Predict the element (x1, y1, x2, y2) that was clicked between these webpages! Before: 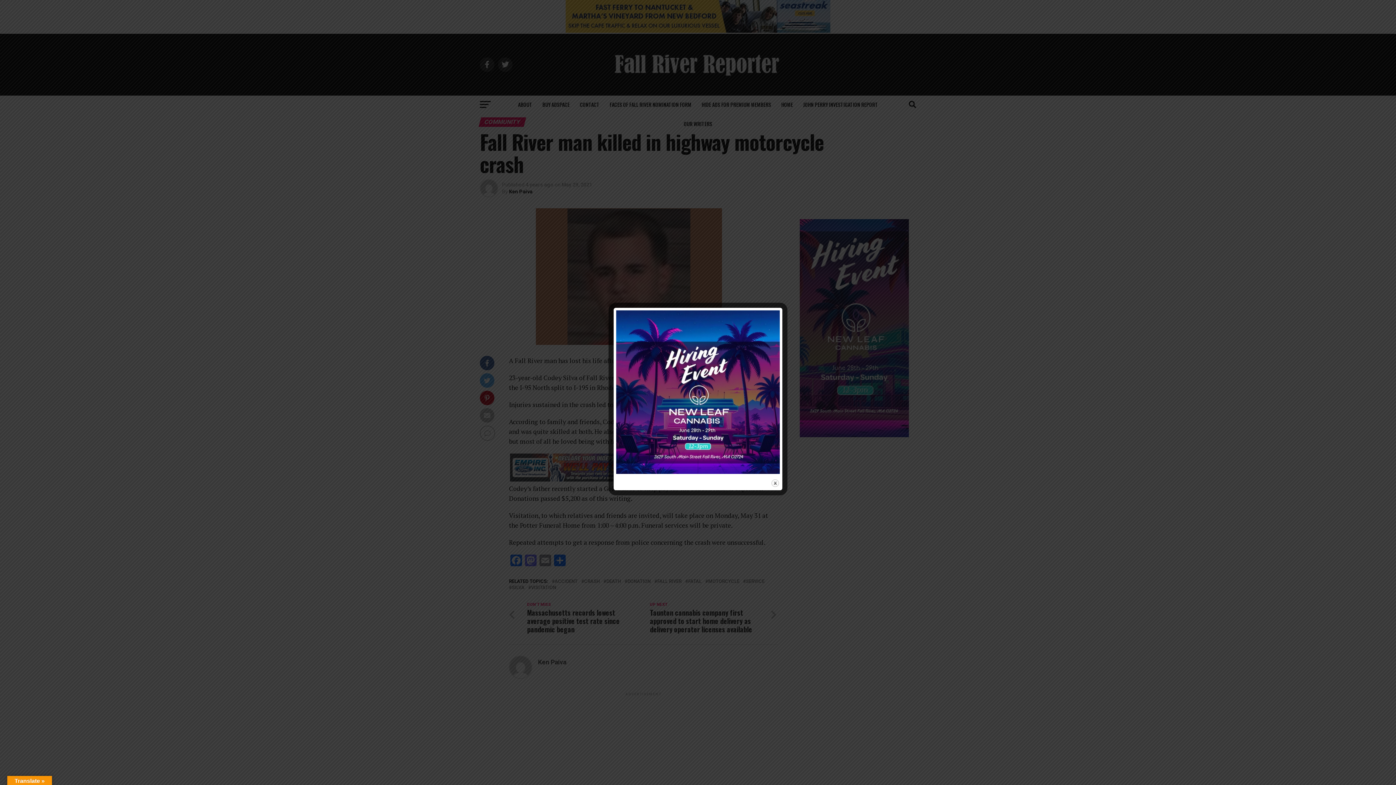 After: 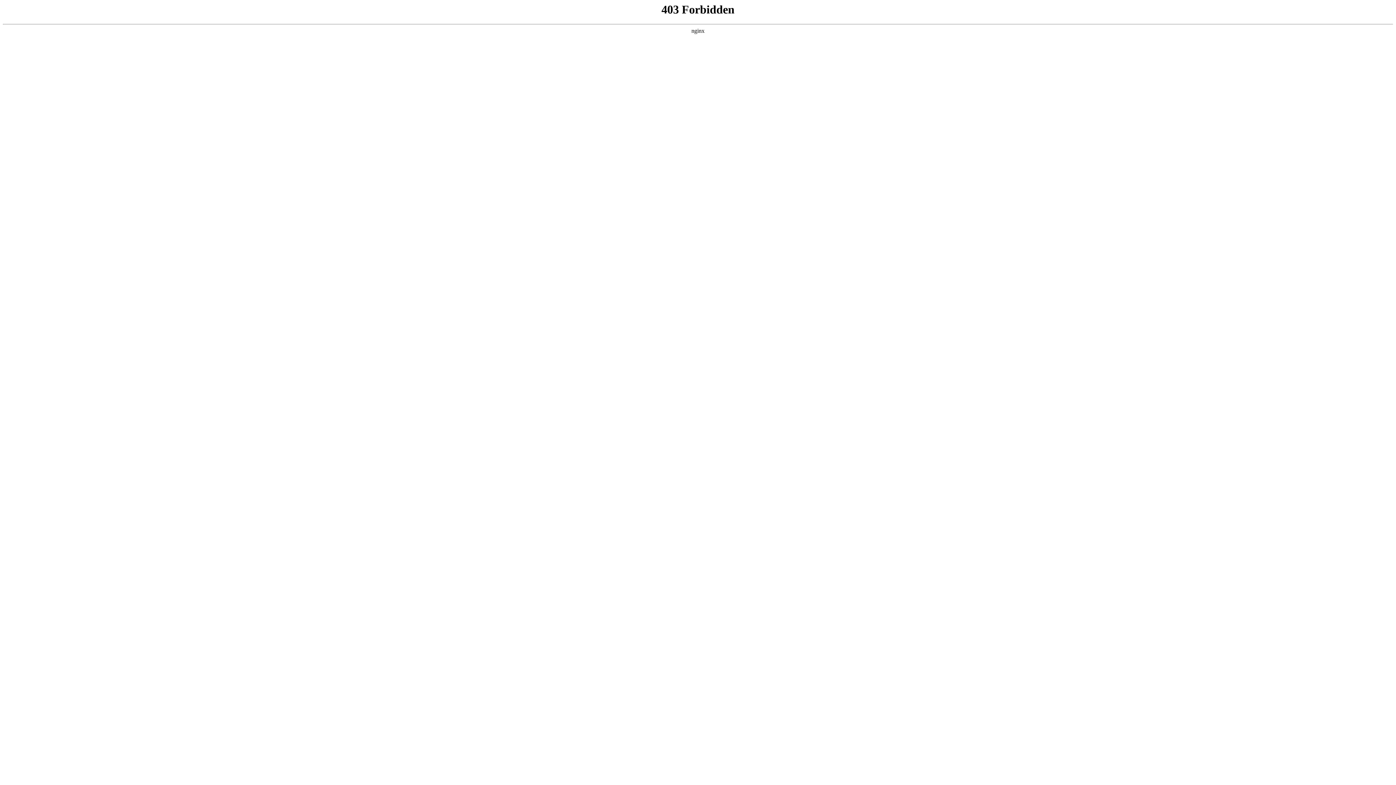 Action: bbox: (616, 468, 780, 475)